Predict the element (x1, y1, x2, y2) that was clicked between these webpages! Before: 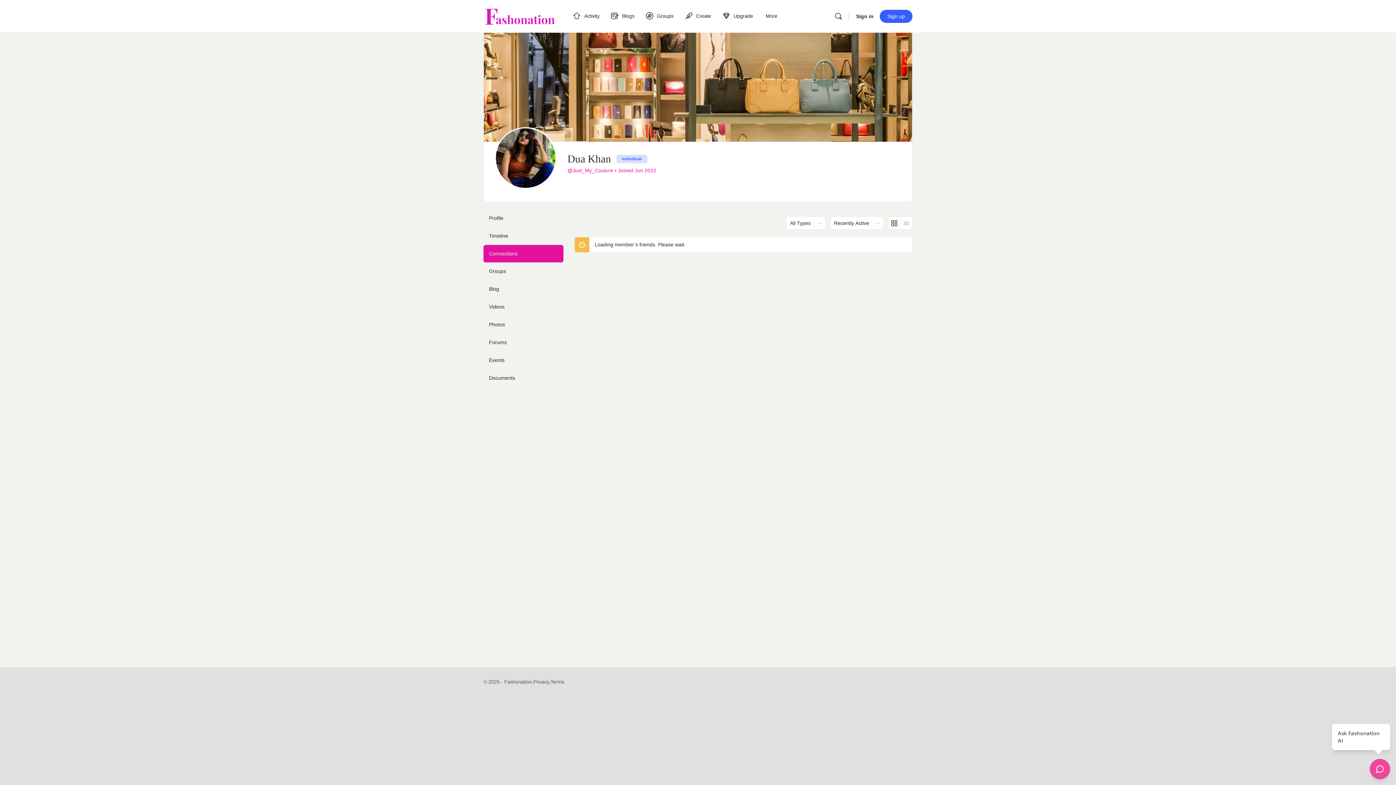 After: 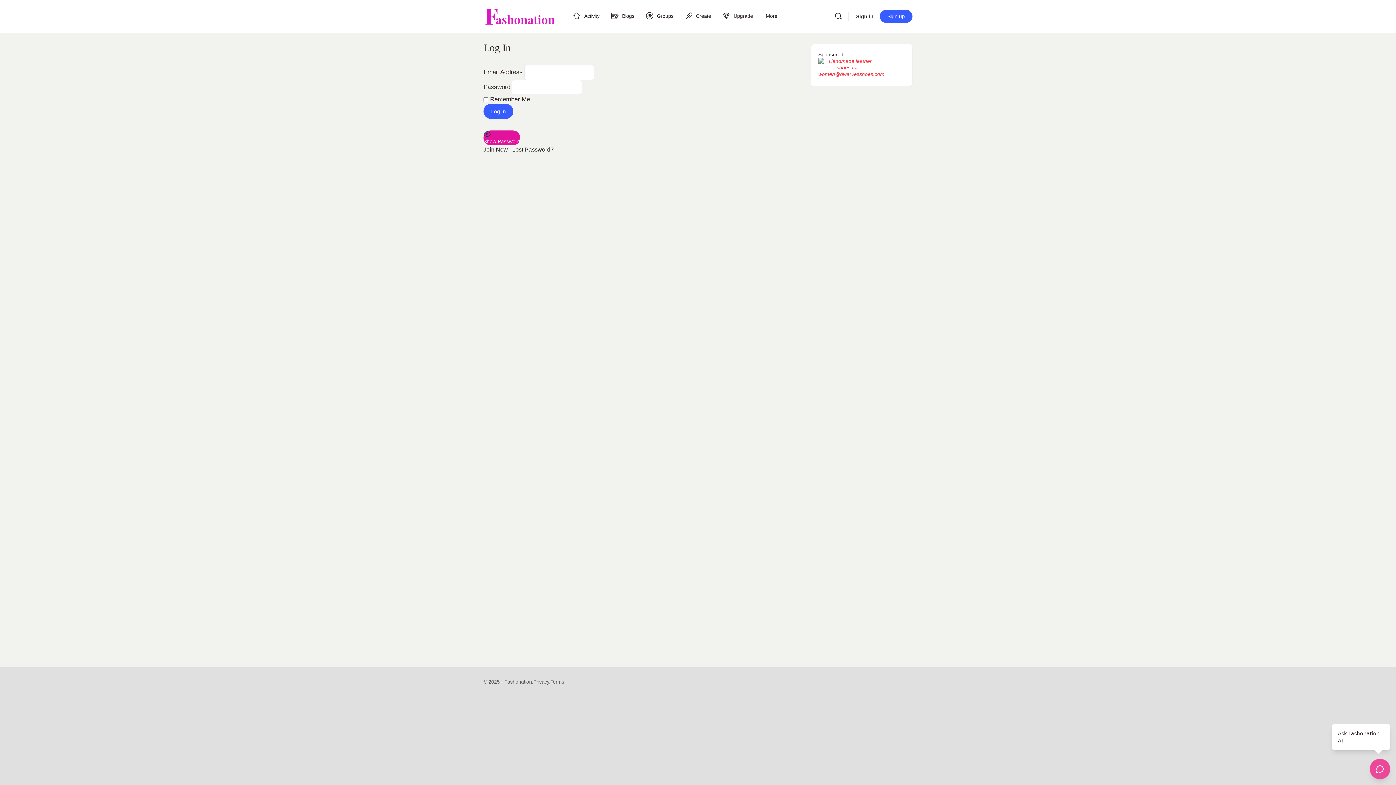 Action: bbox: (680, 0, 714, 32) label: Create